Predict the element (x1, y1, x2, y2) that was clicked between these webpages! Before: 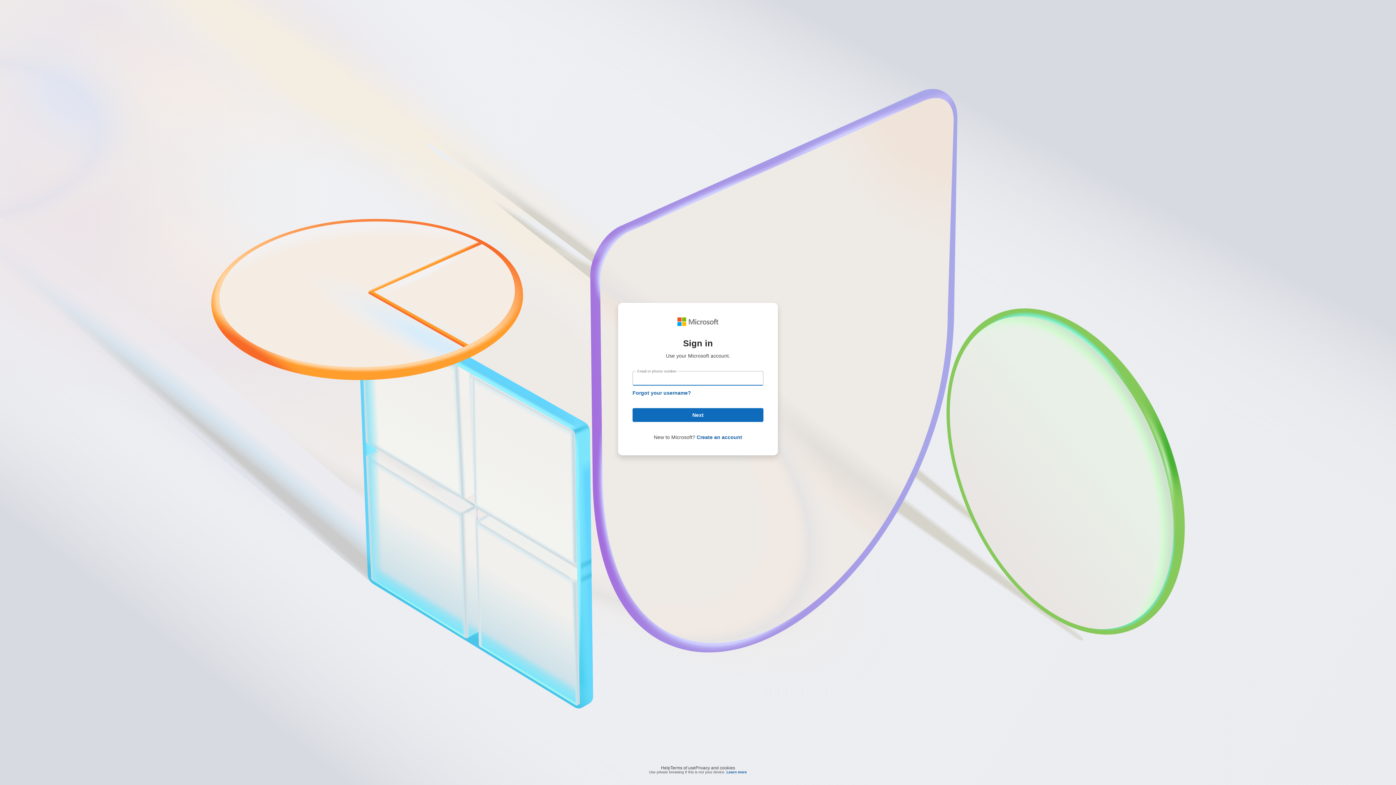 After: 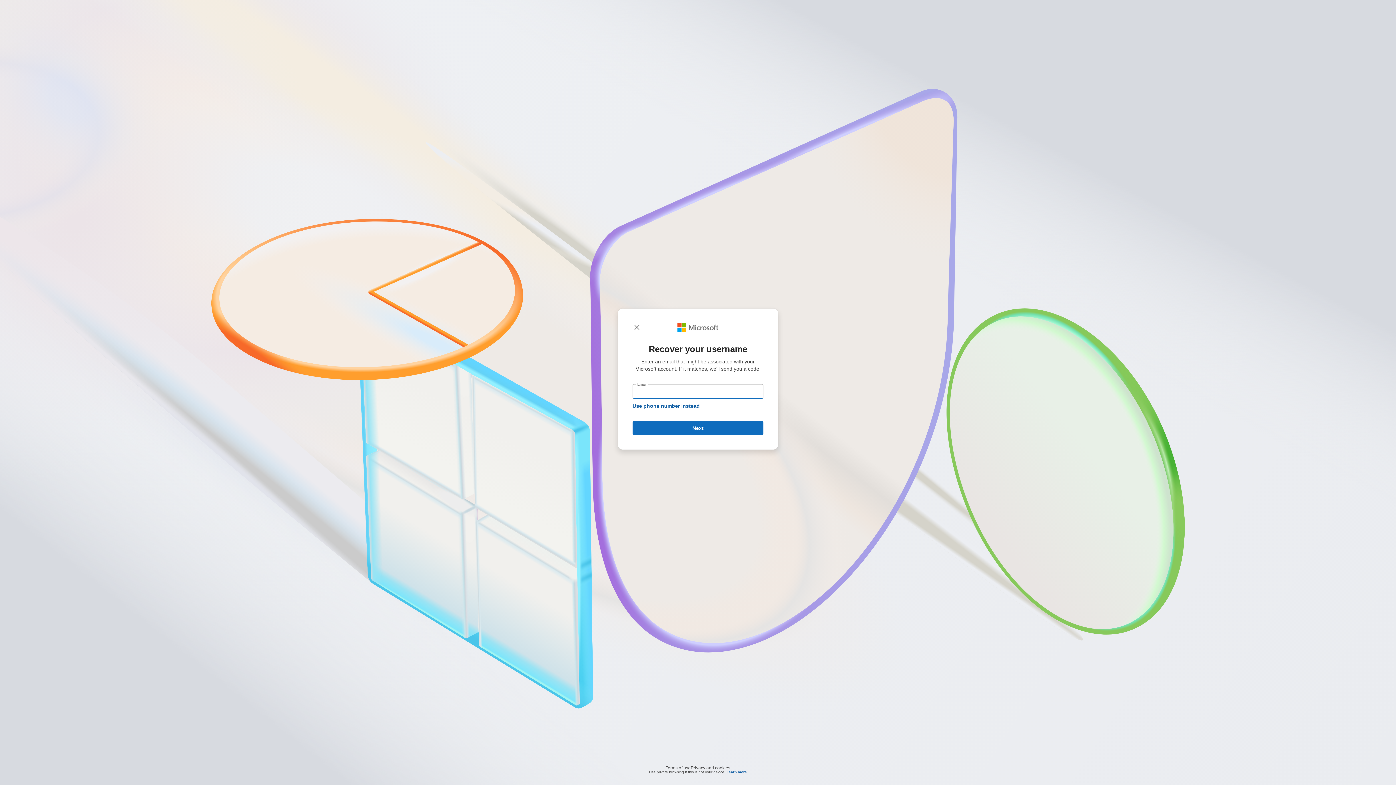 Action: label: Forgot your username? bbox: (632, 390, 691, 396)